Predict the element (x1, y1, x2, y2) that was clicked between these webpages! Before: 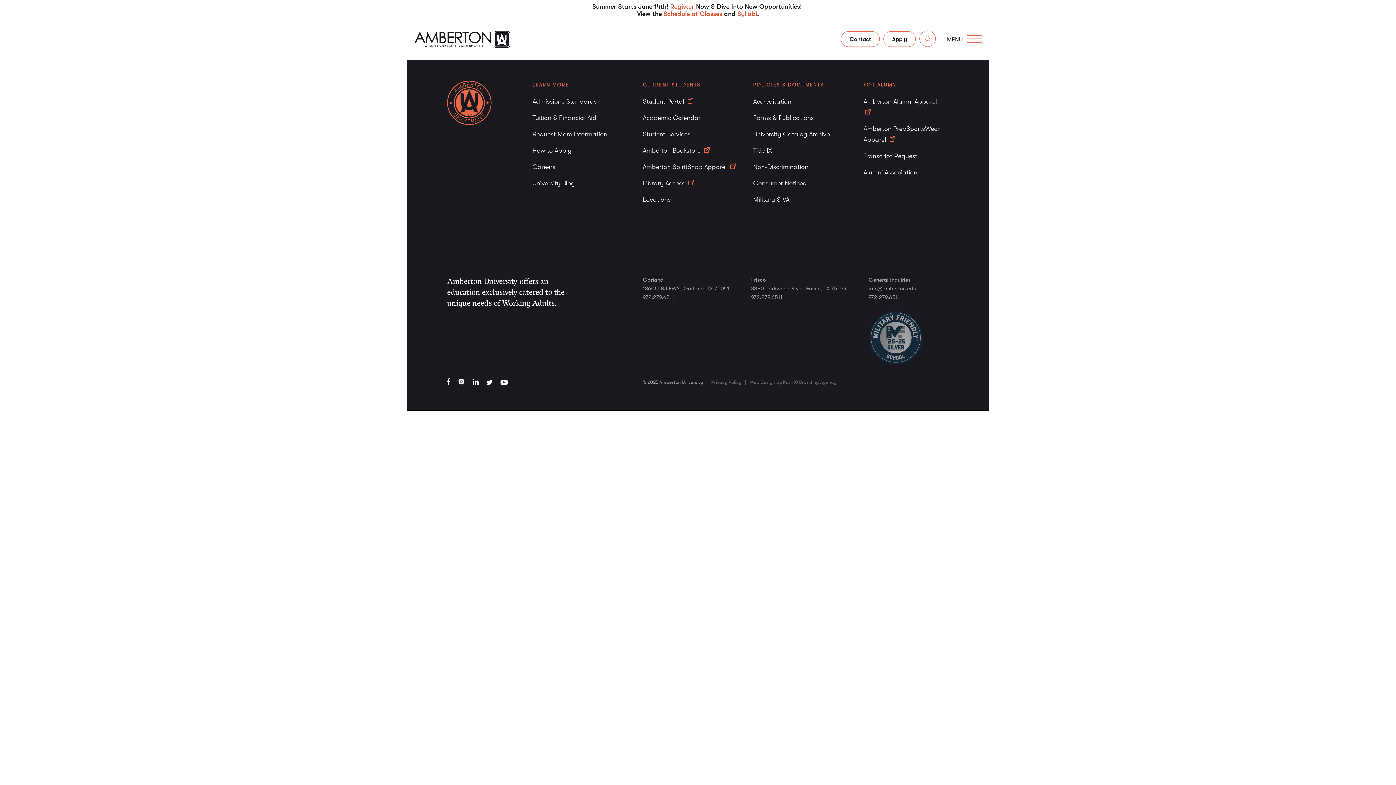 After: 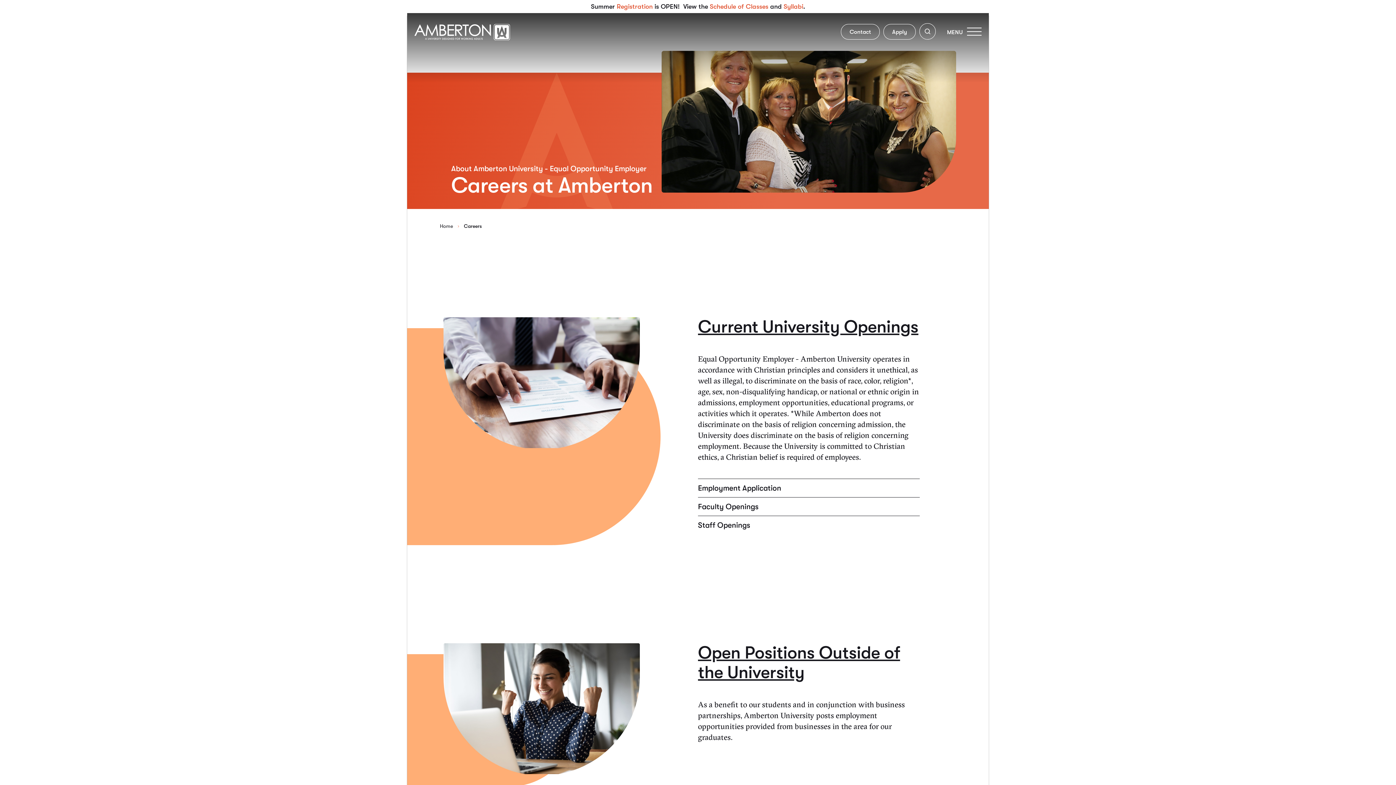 Action: label: Careers bbox: (532, 163, 555, 170)